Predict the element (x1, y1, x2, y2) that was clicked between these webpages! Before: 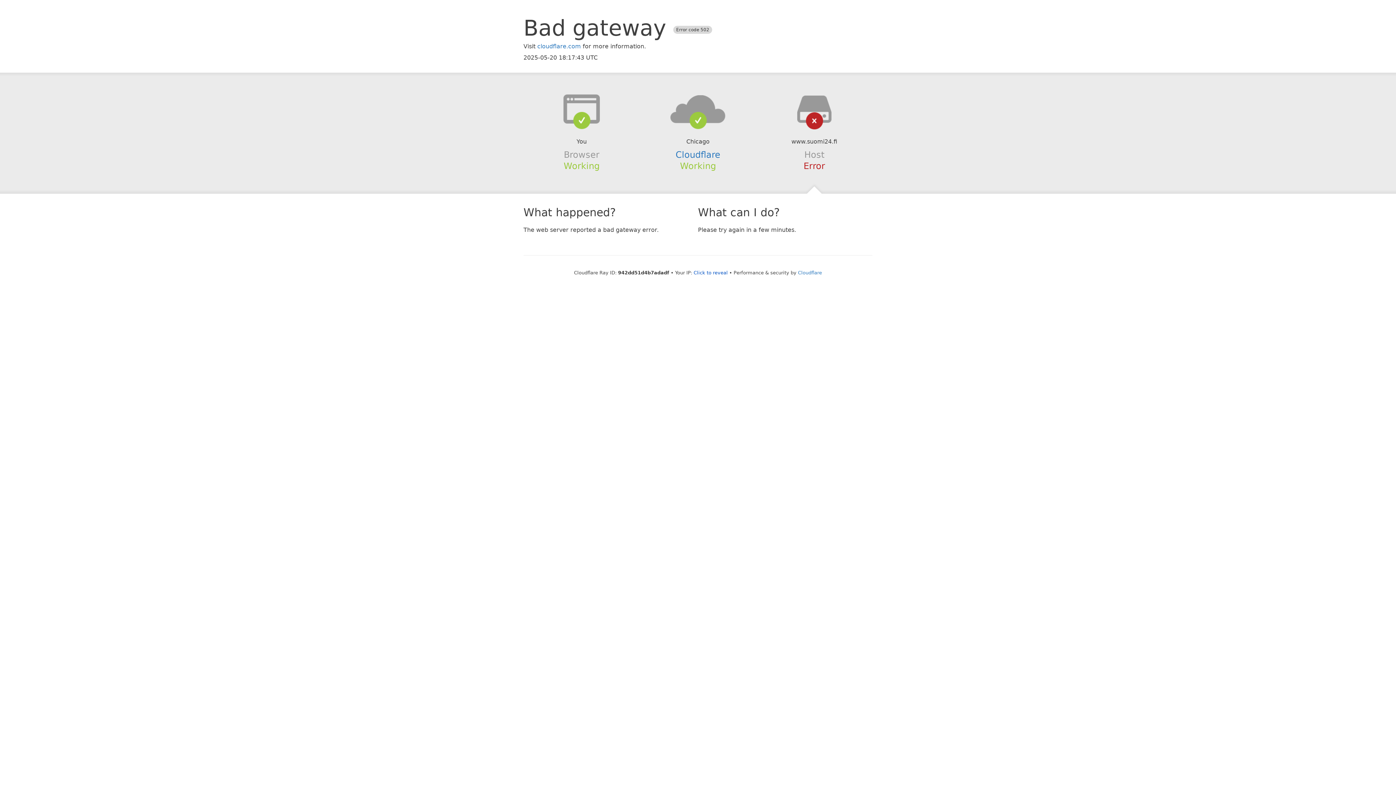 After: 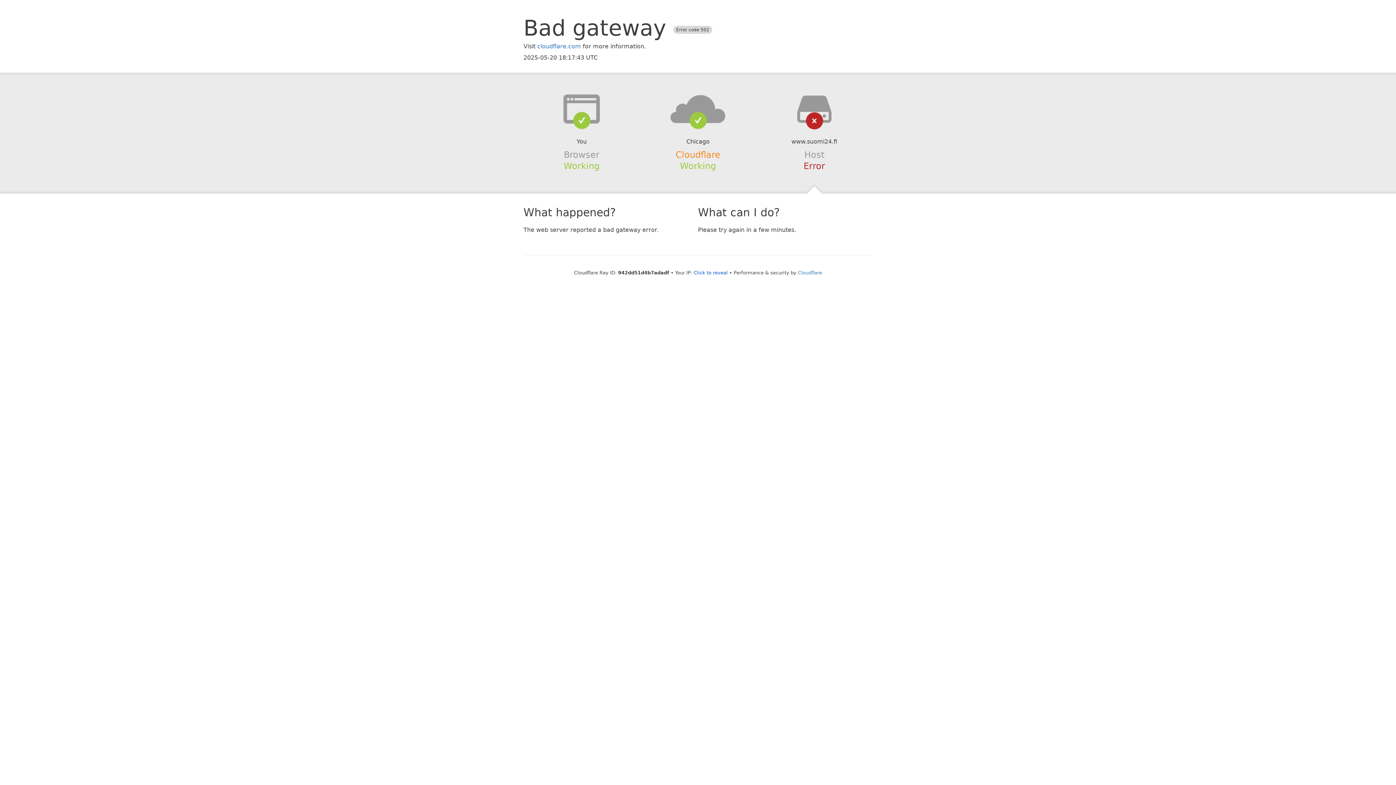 Action: bbox: (675, 149, 720, 159) label: Cloudflare